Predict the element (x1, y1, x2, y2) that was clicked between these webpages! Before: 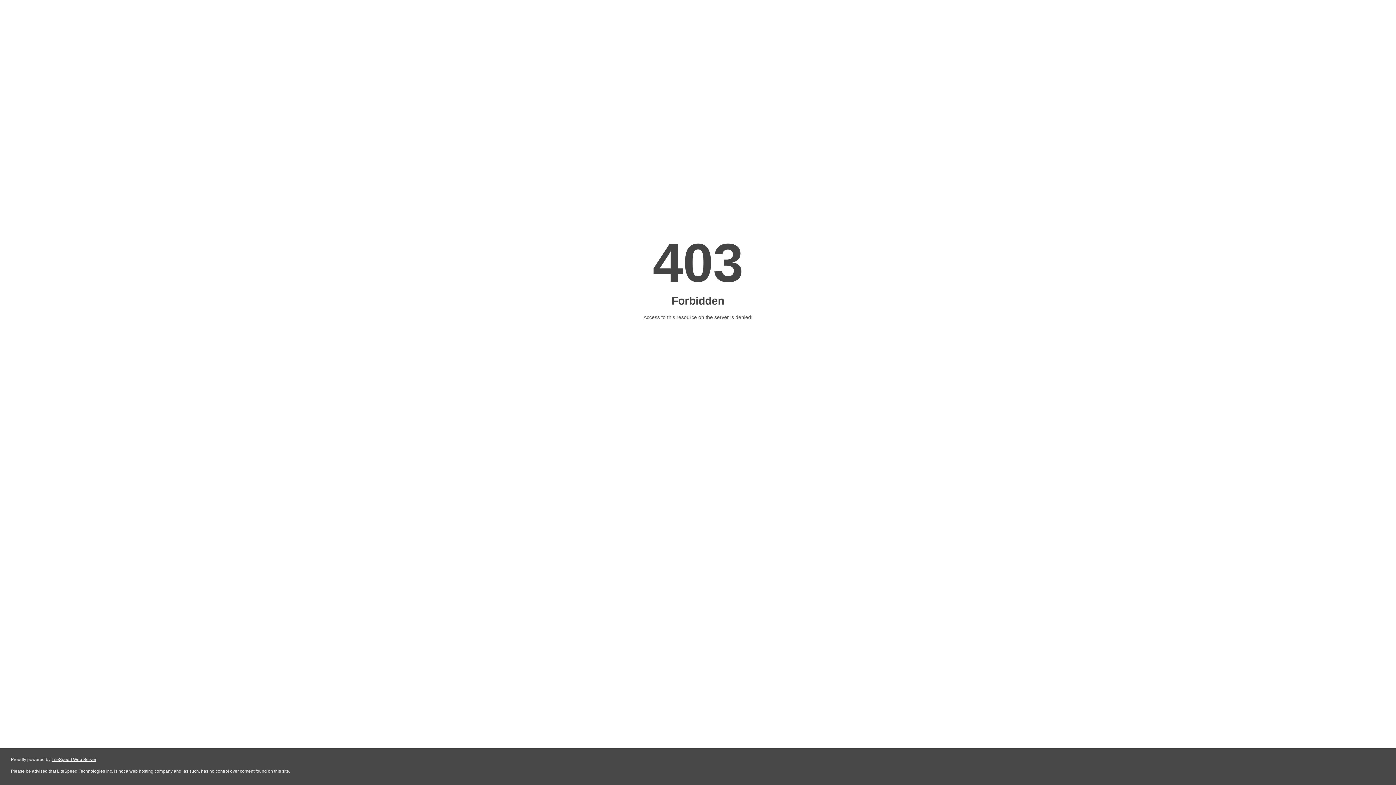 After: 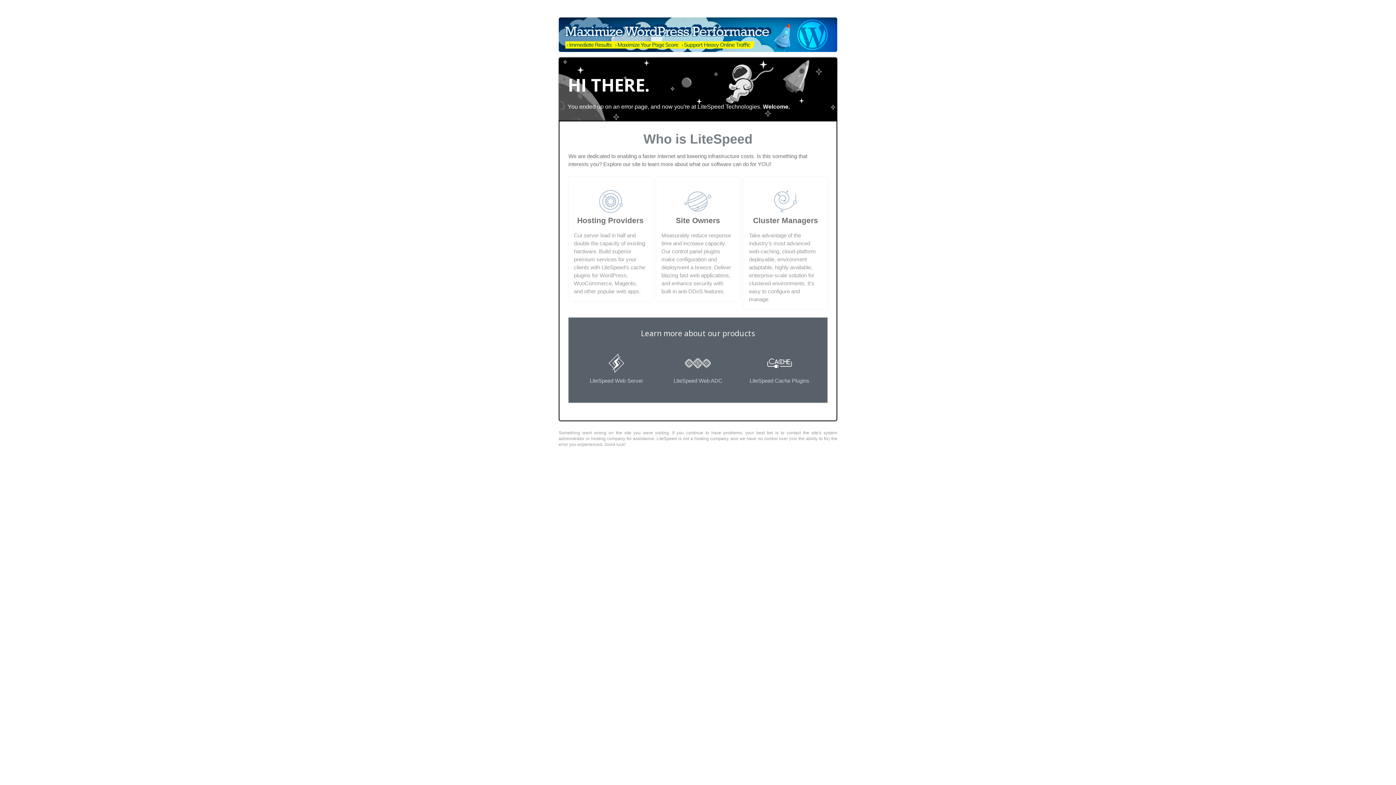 Action: label: LiteSpeed Web Server bbox: (51, 757, 96, 762)